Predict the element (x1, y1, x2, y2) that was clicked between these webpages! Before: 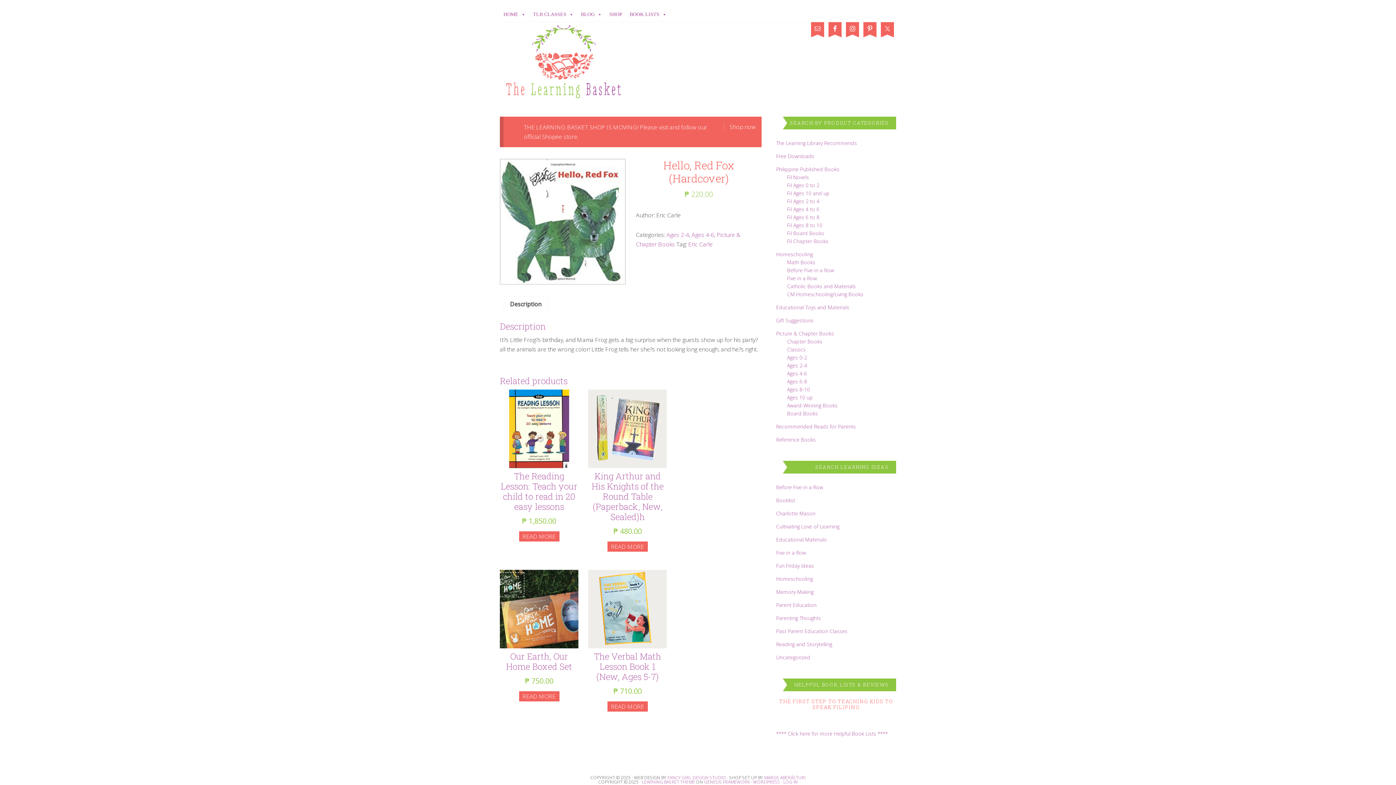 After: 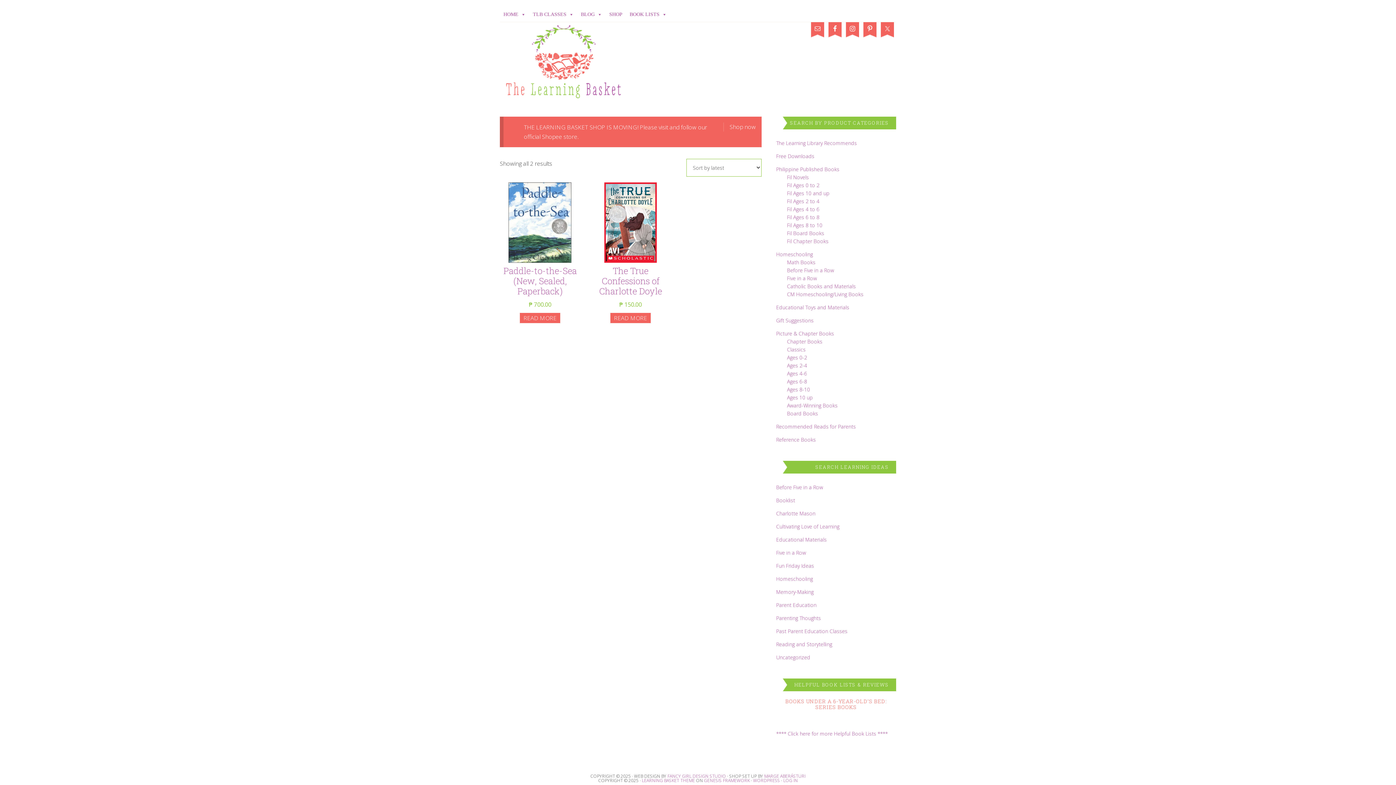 Action: label: Award-Winning Books bbox: (787, 402, 837, 409)